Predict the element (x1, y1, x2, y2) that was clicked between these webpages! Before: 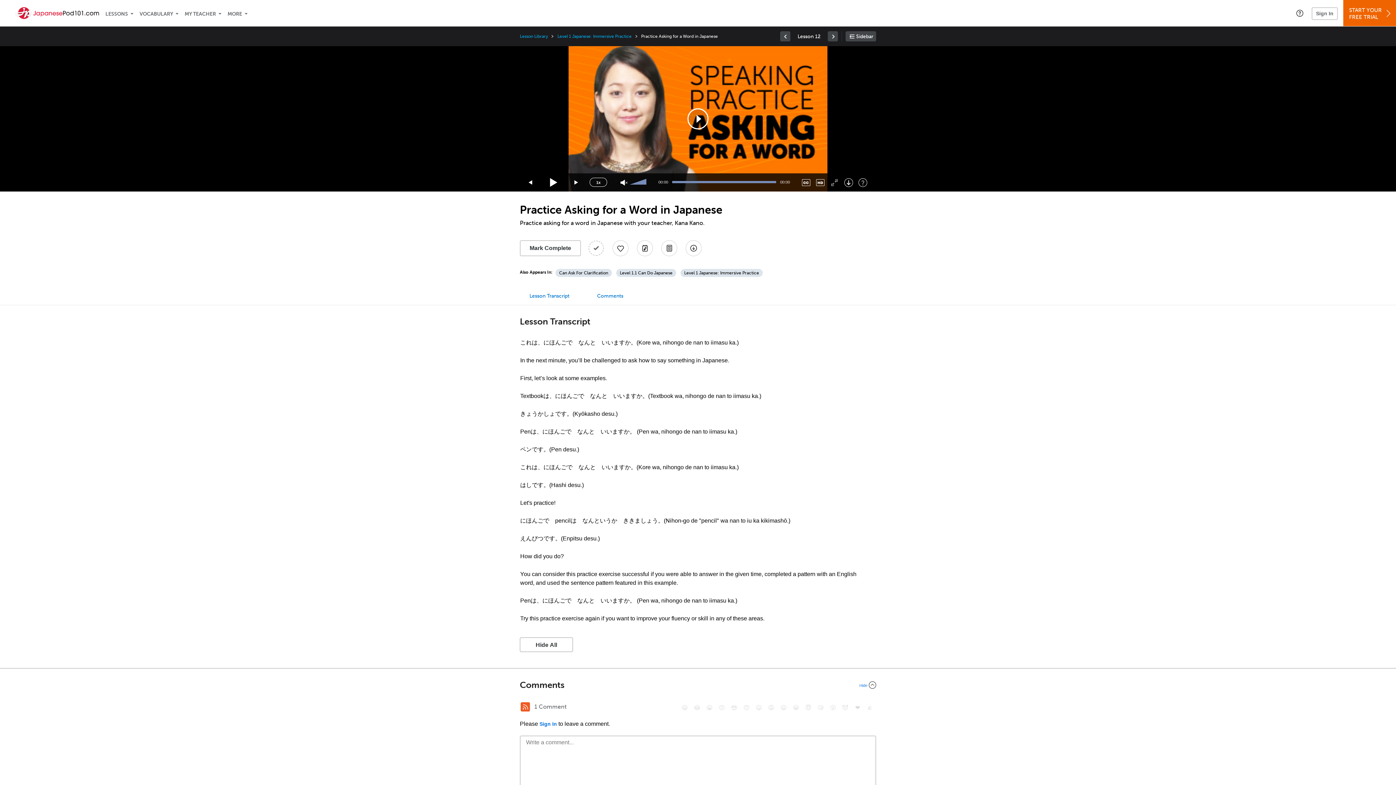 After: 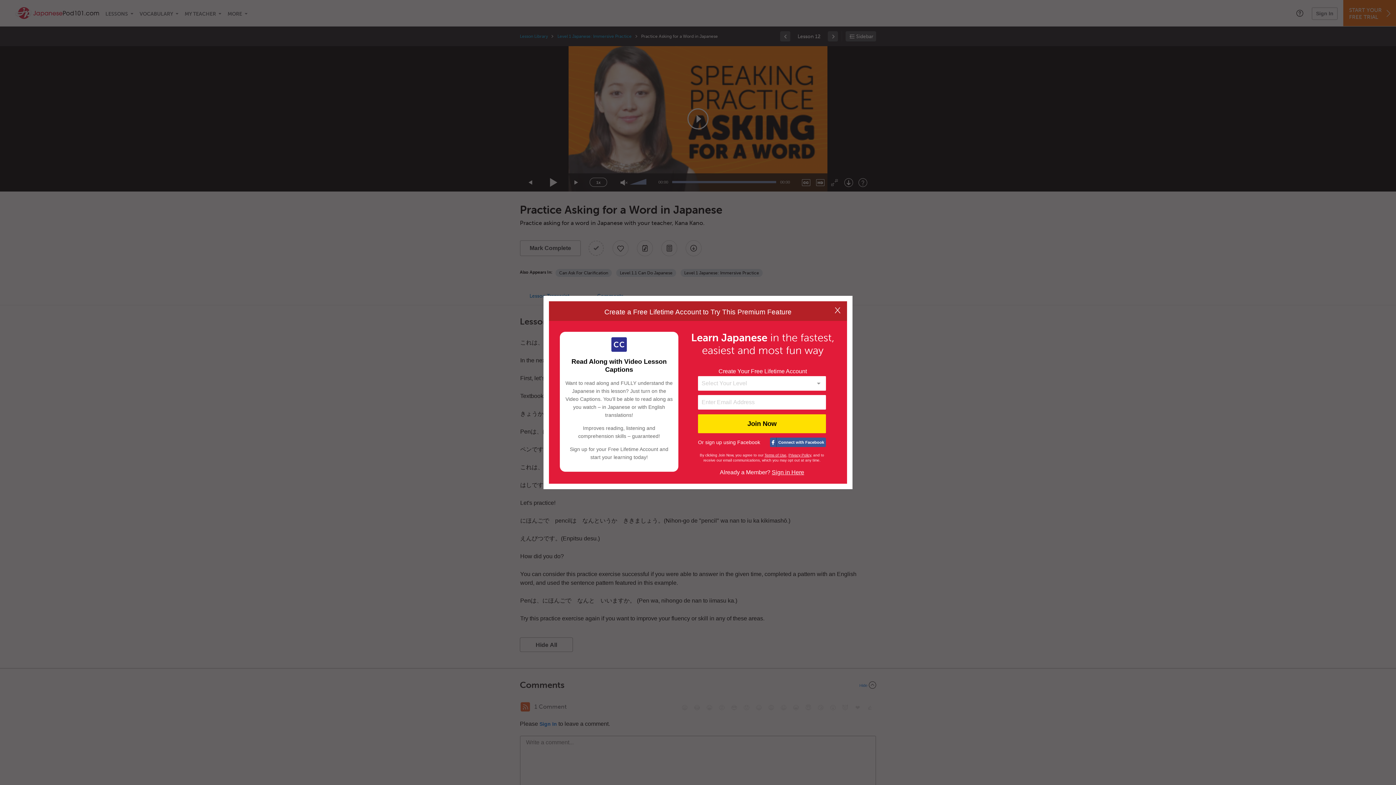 Action: bbox: (801, 178, 810, 187) label: Captions/Subtitles